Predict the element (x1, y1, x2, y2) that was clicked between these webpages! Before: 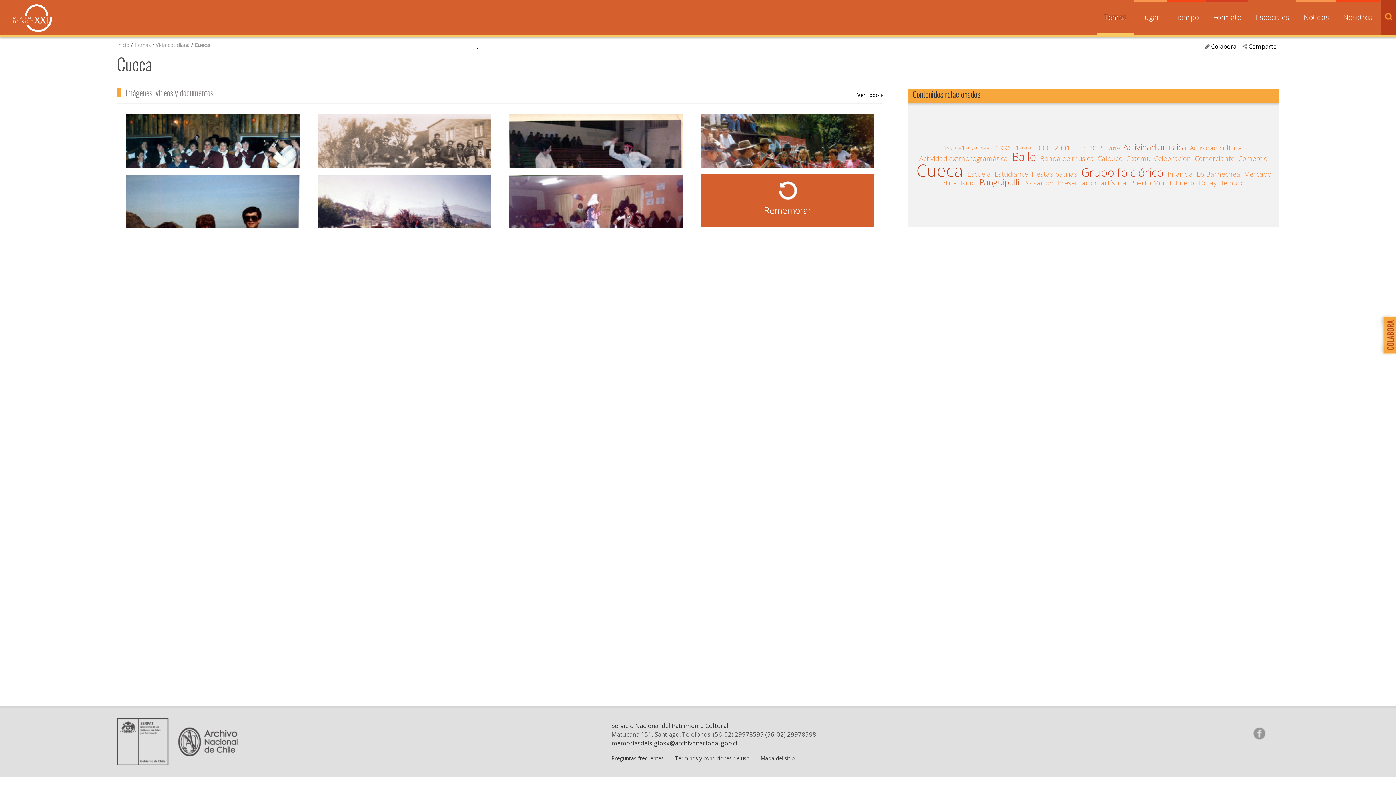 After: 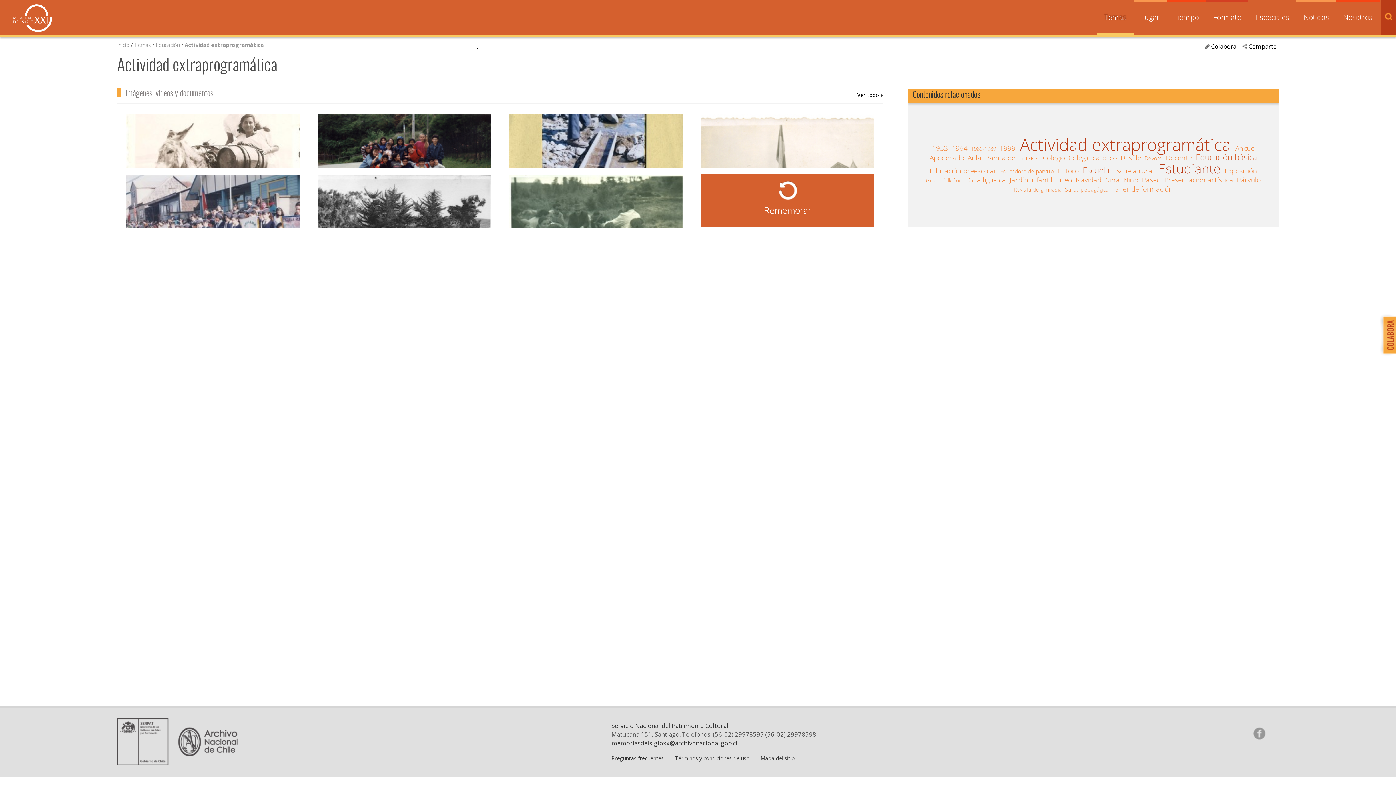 Action: bbox: (918, 154, 1008, 162) label: Actividad extraprogramática